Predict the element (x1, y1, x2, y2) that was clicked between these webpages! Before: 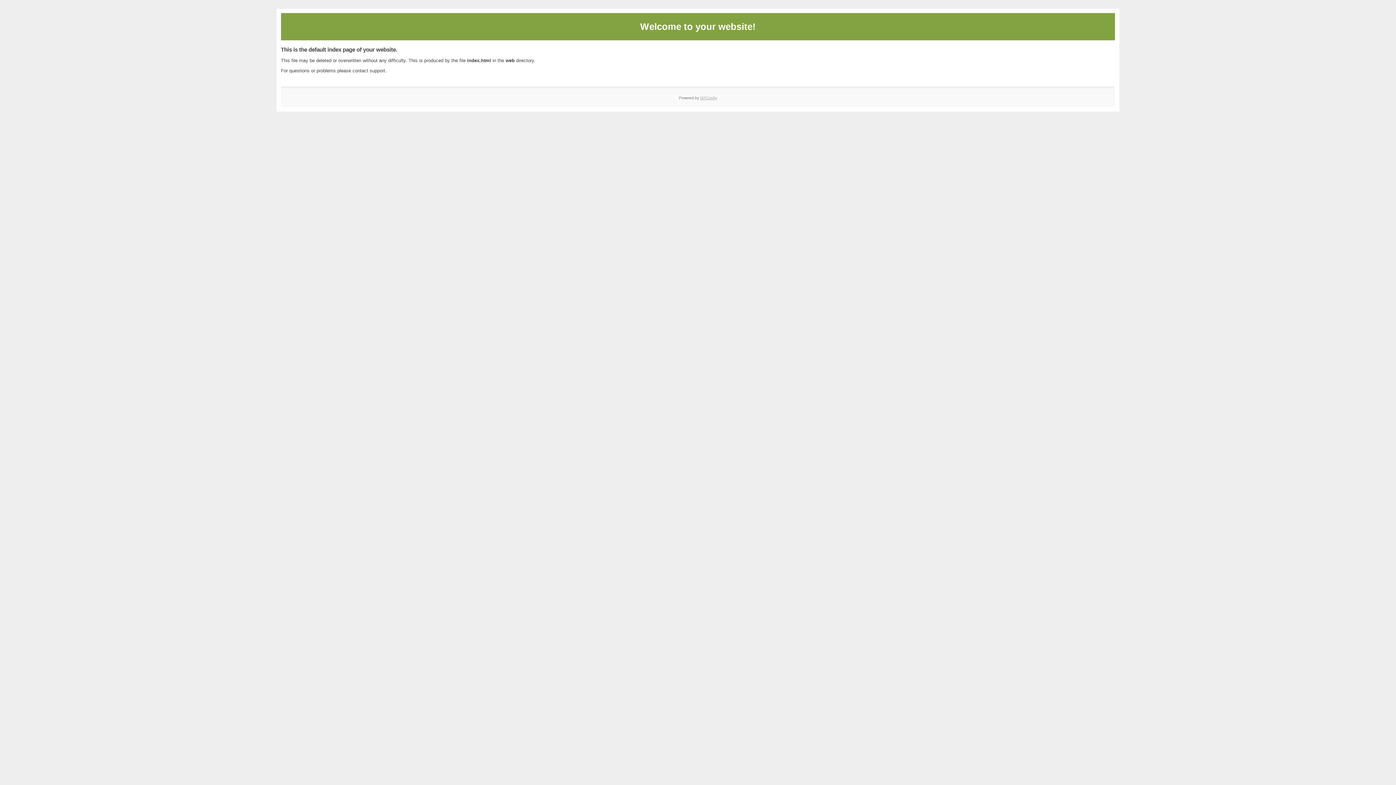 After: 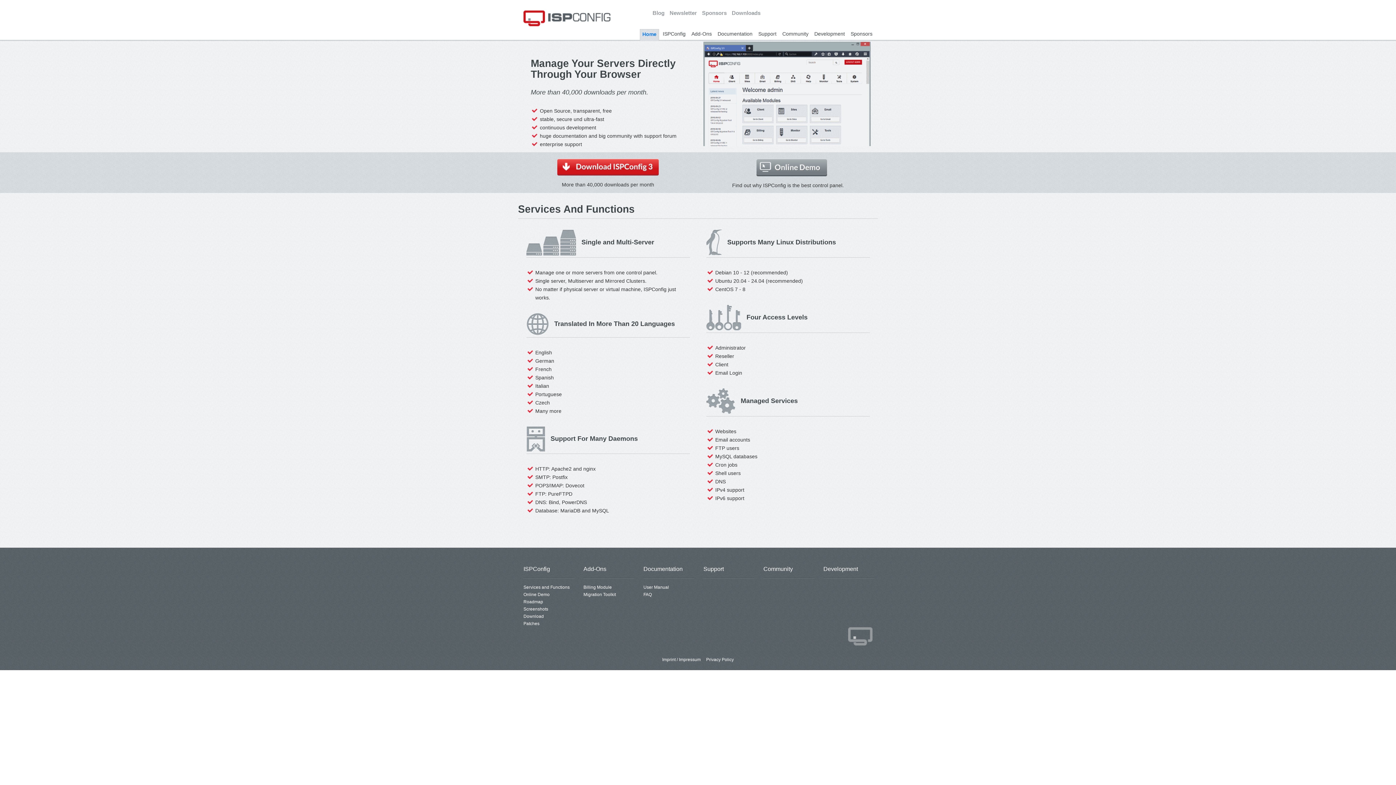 Action: label: ISPConfig bbox: (700, 95, 717, 99)